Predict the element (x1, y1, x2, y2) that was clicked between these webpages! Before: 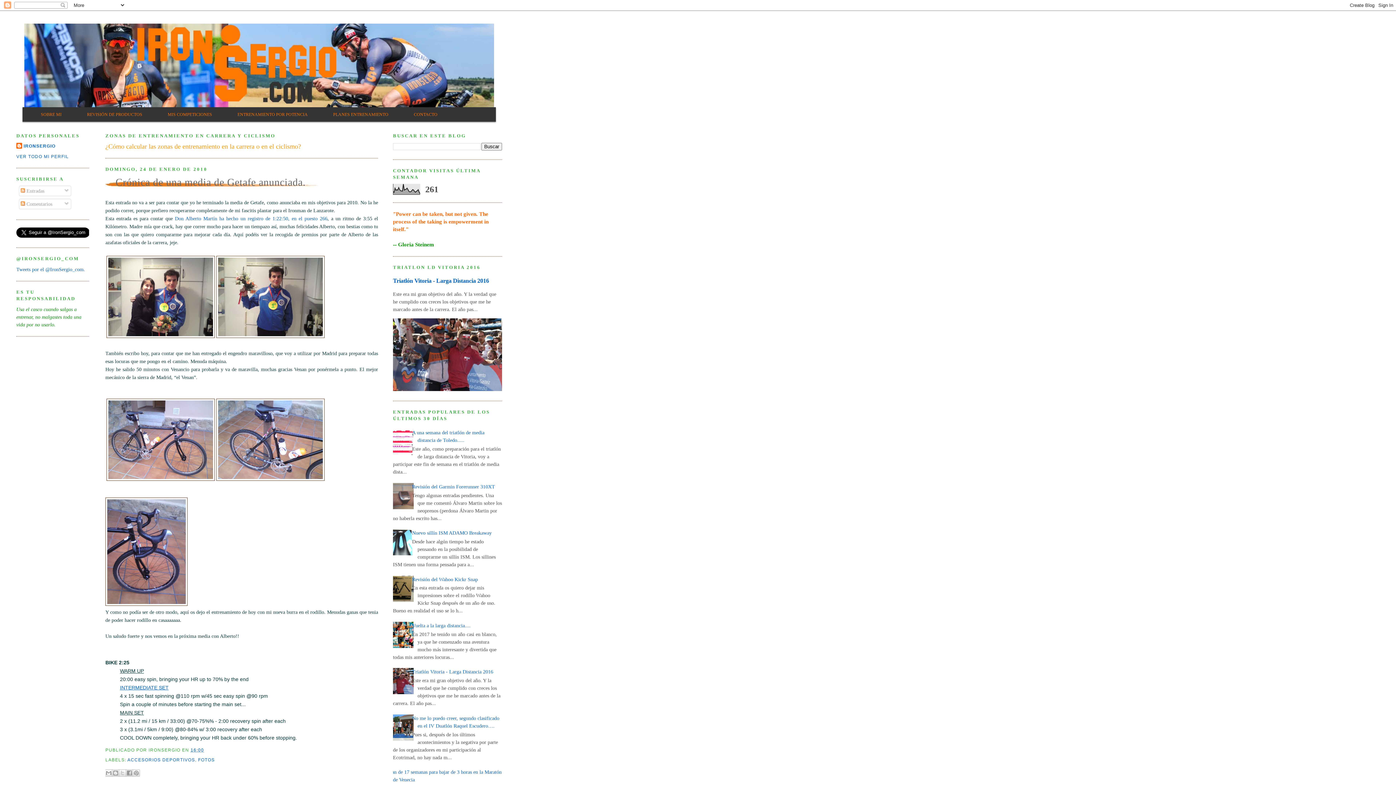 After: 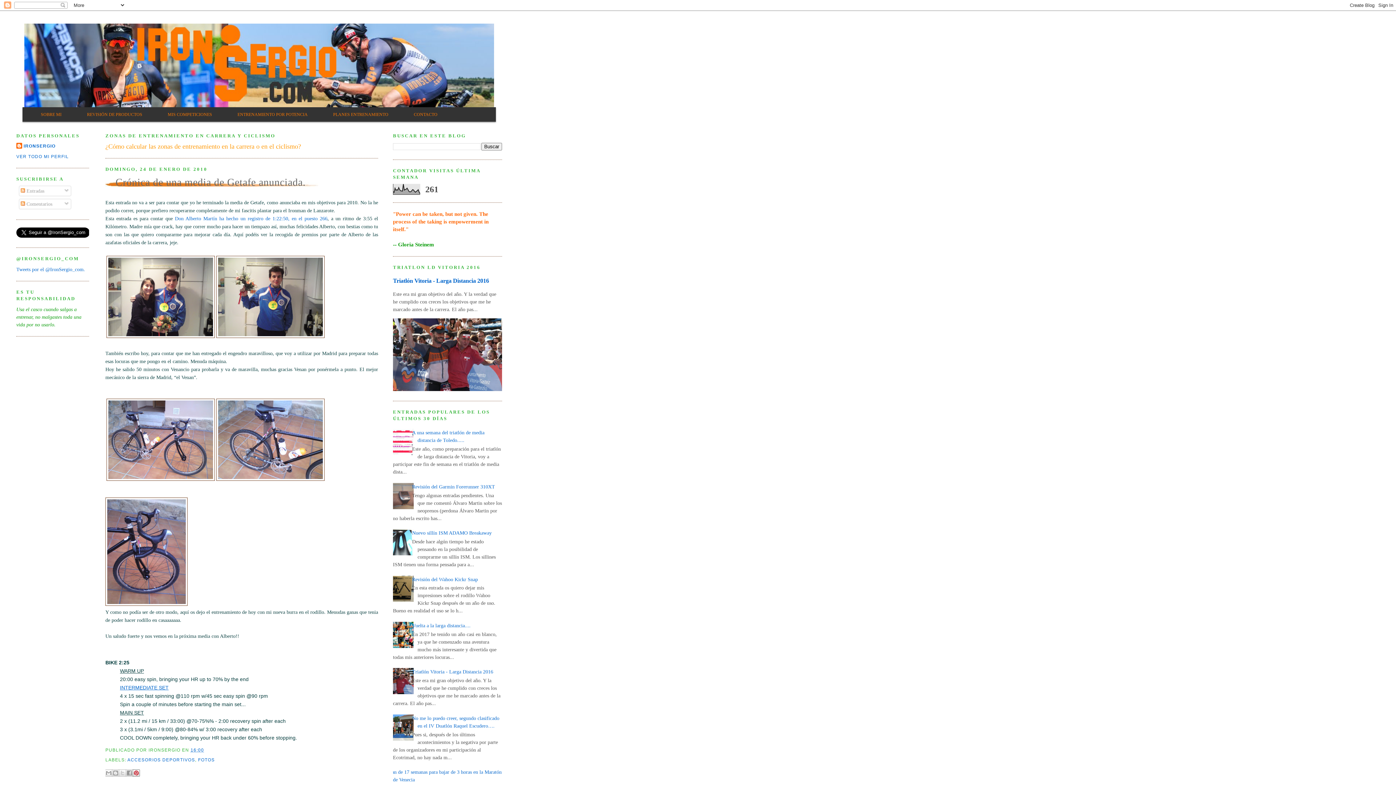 Action: label: COMPARTIR EN PINTEREST bbox: (132, 769, 140, 777)